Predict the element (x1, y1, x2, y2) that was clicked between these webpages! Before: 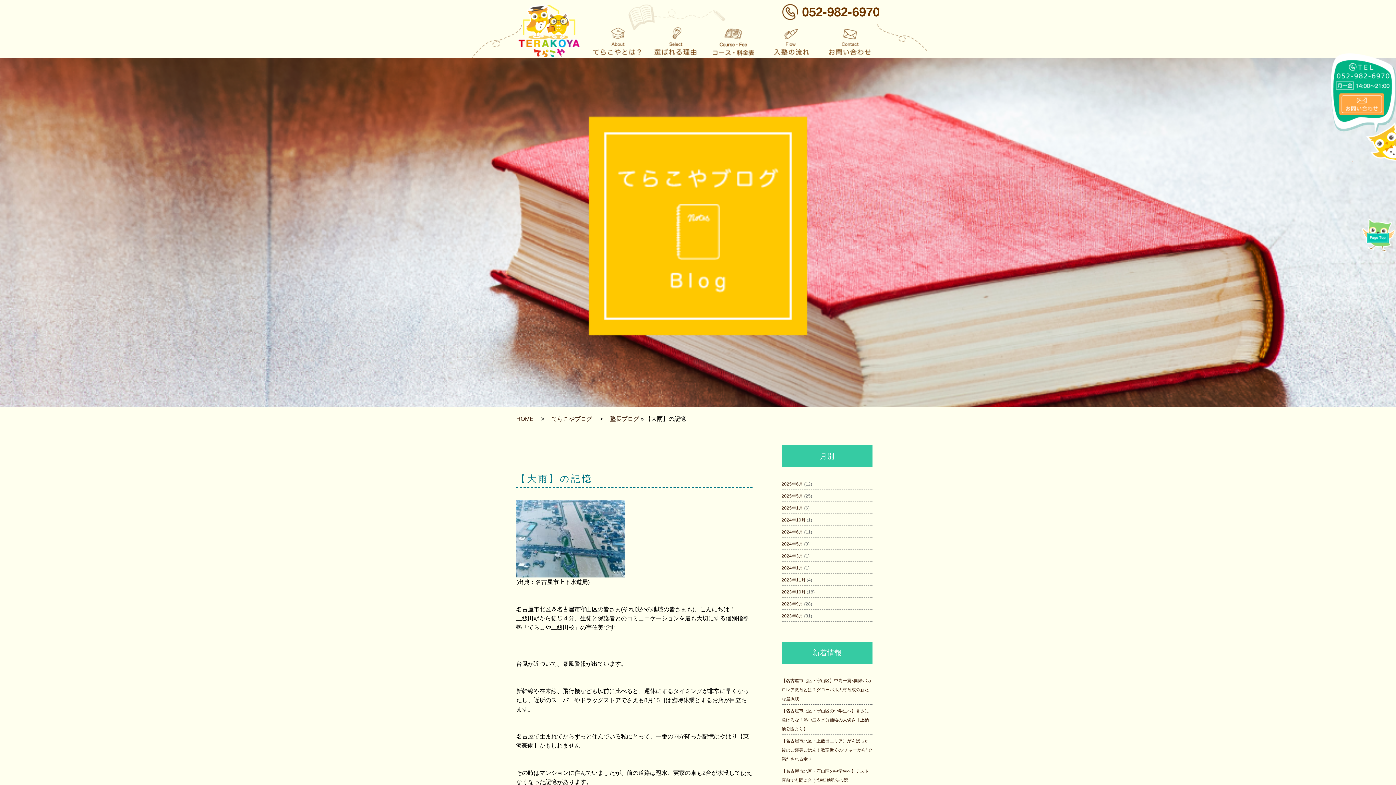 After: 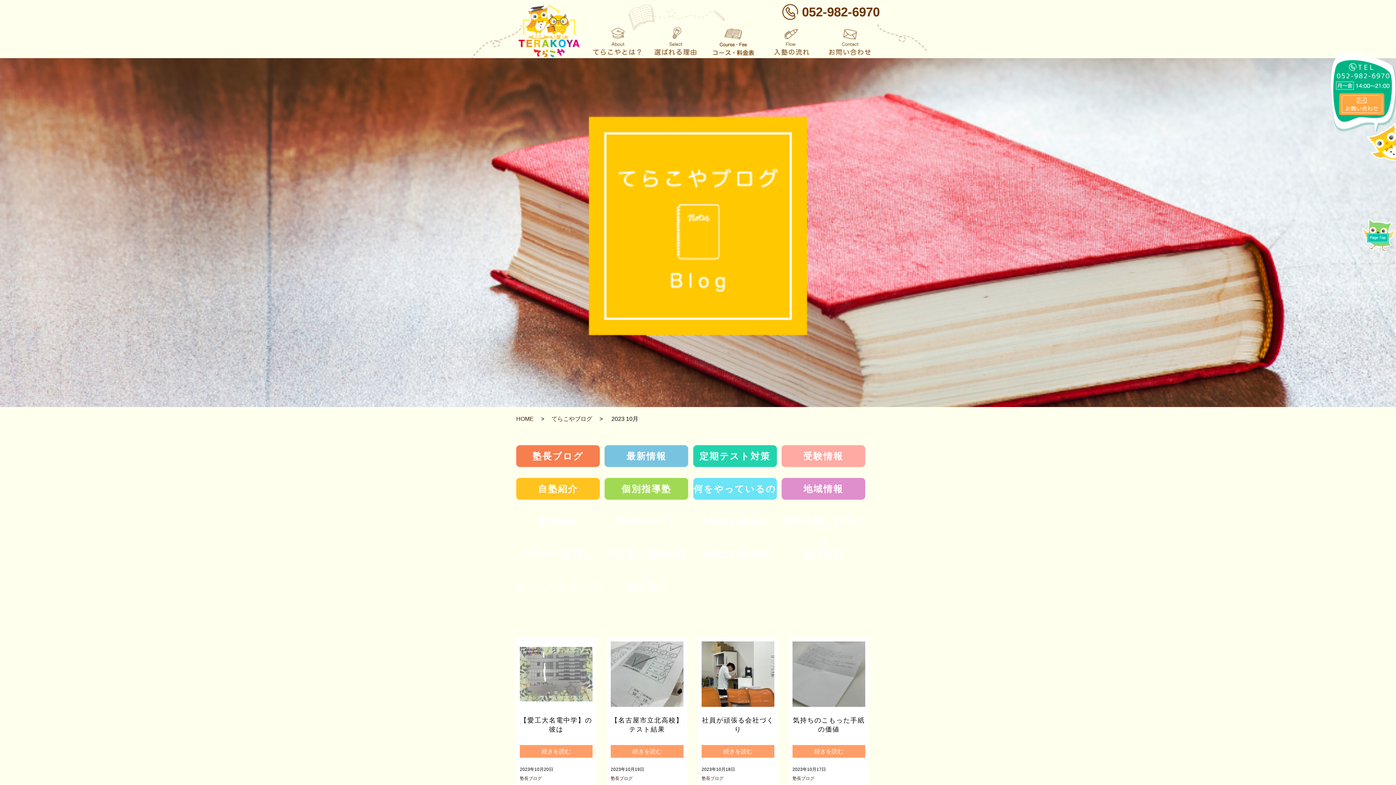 Action: bbox: (781, 589, 805, 594) label: 2023年10月